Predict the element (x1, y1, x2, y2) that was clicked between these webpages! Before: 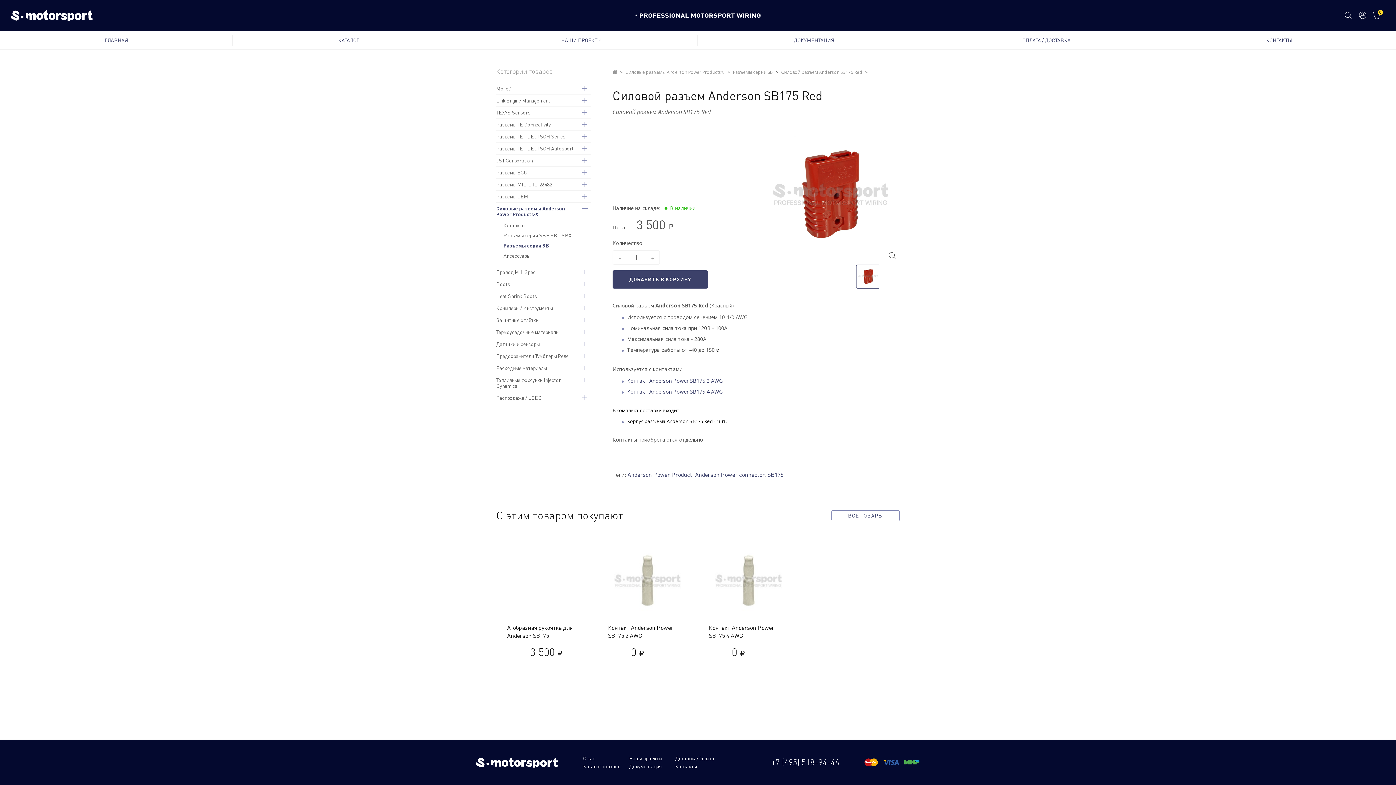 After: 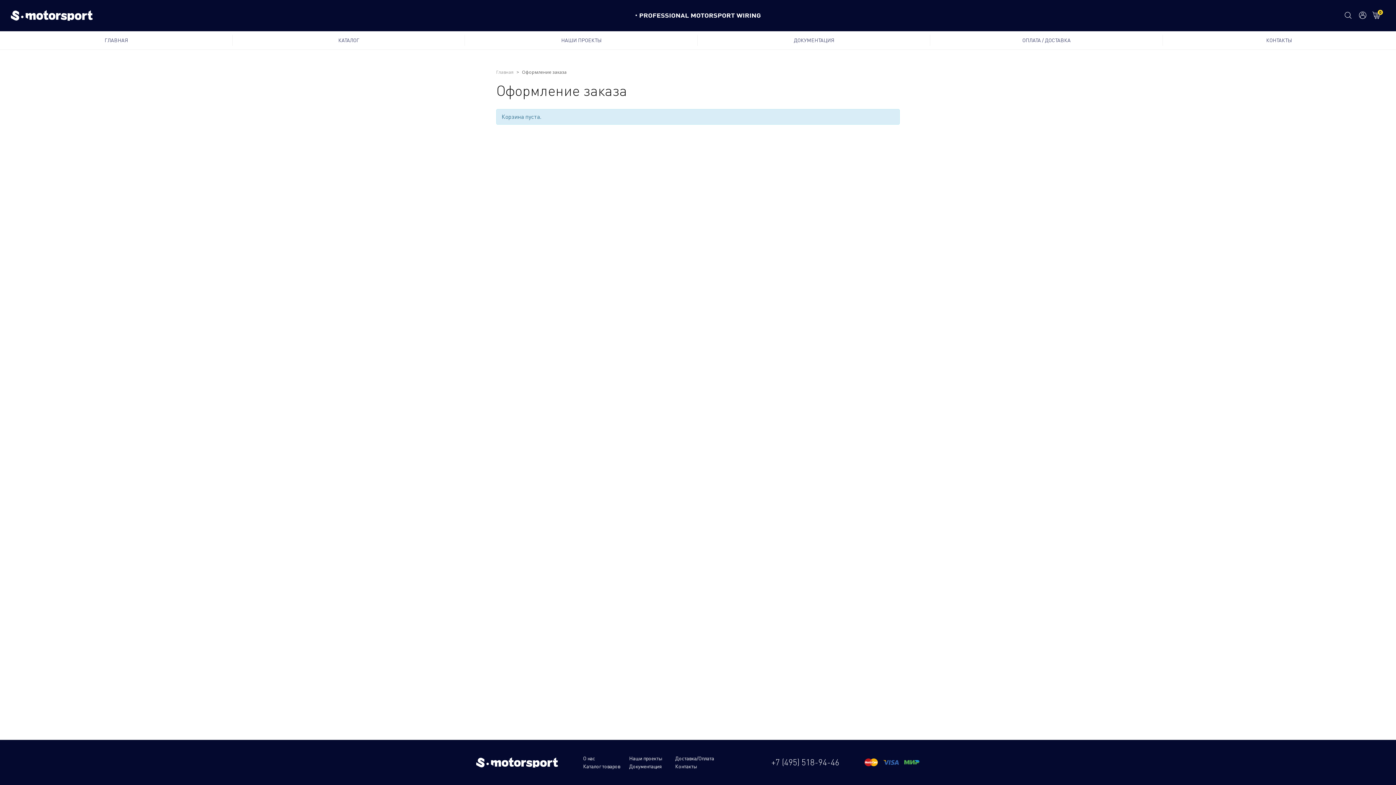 Action: bbox: (1372, 11, 1380, 18) label: 0